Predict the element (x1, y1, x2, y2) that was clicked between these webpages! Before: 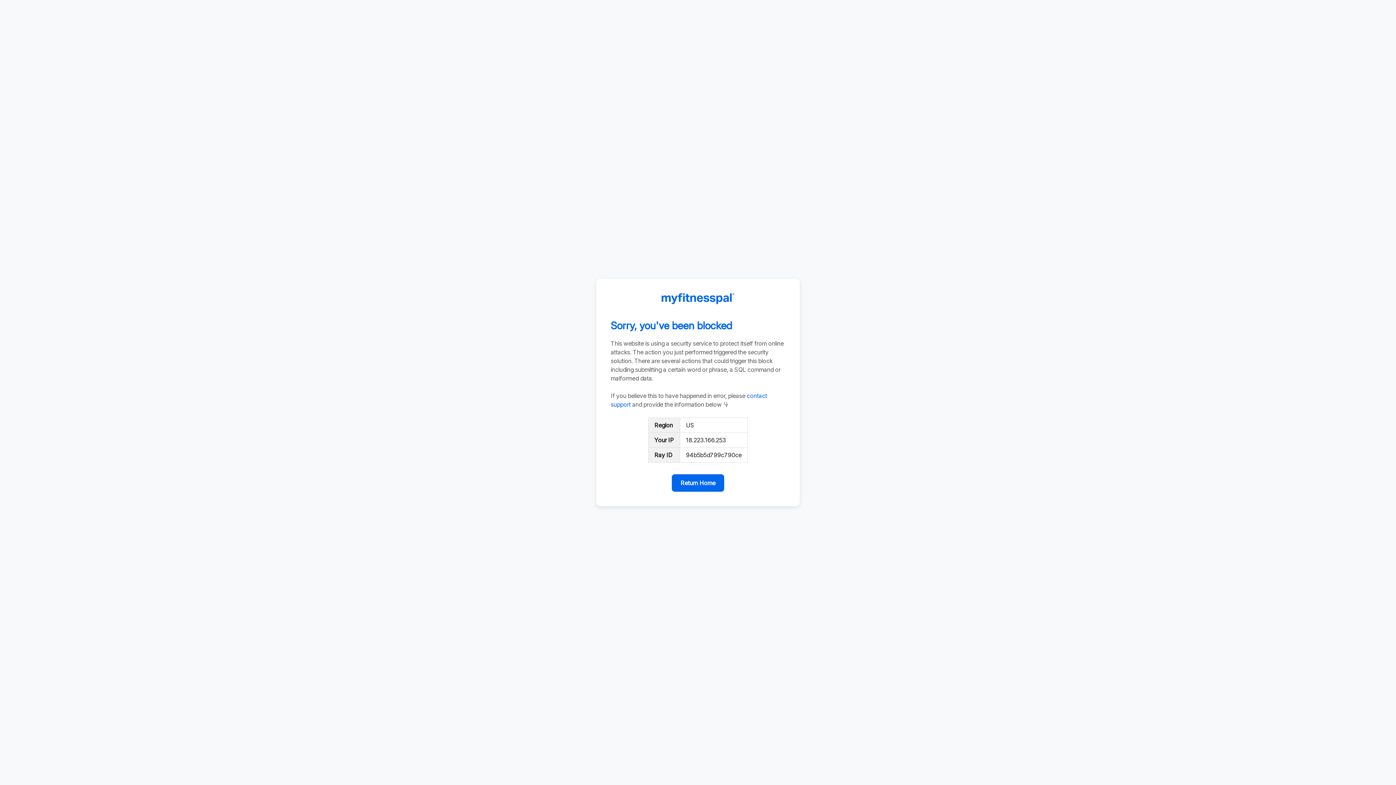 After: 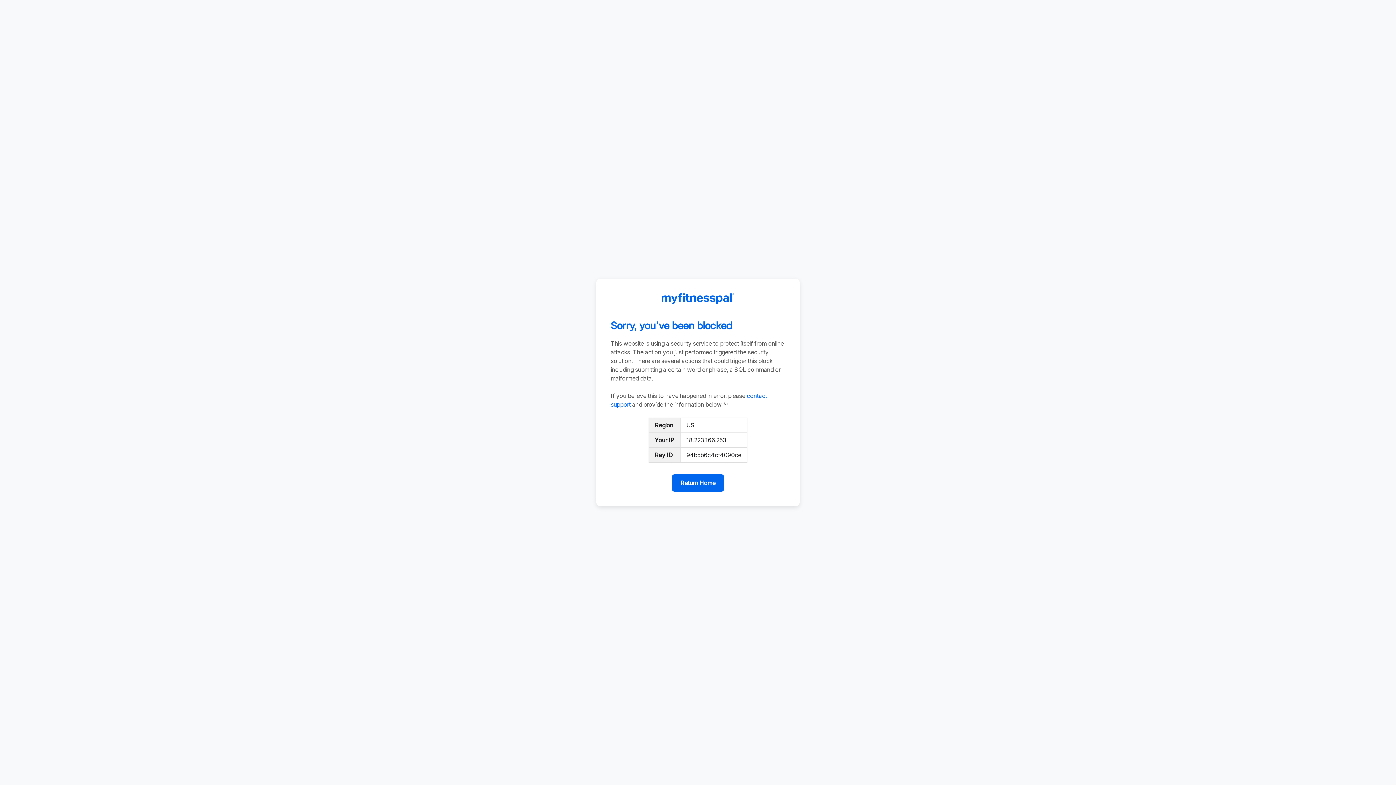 Action: label: Return Home bbox: (672, 474, 724, 492)